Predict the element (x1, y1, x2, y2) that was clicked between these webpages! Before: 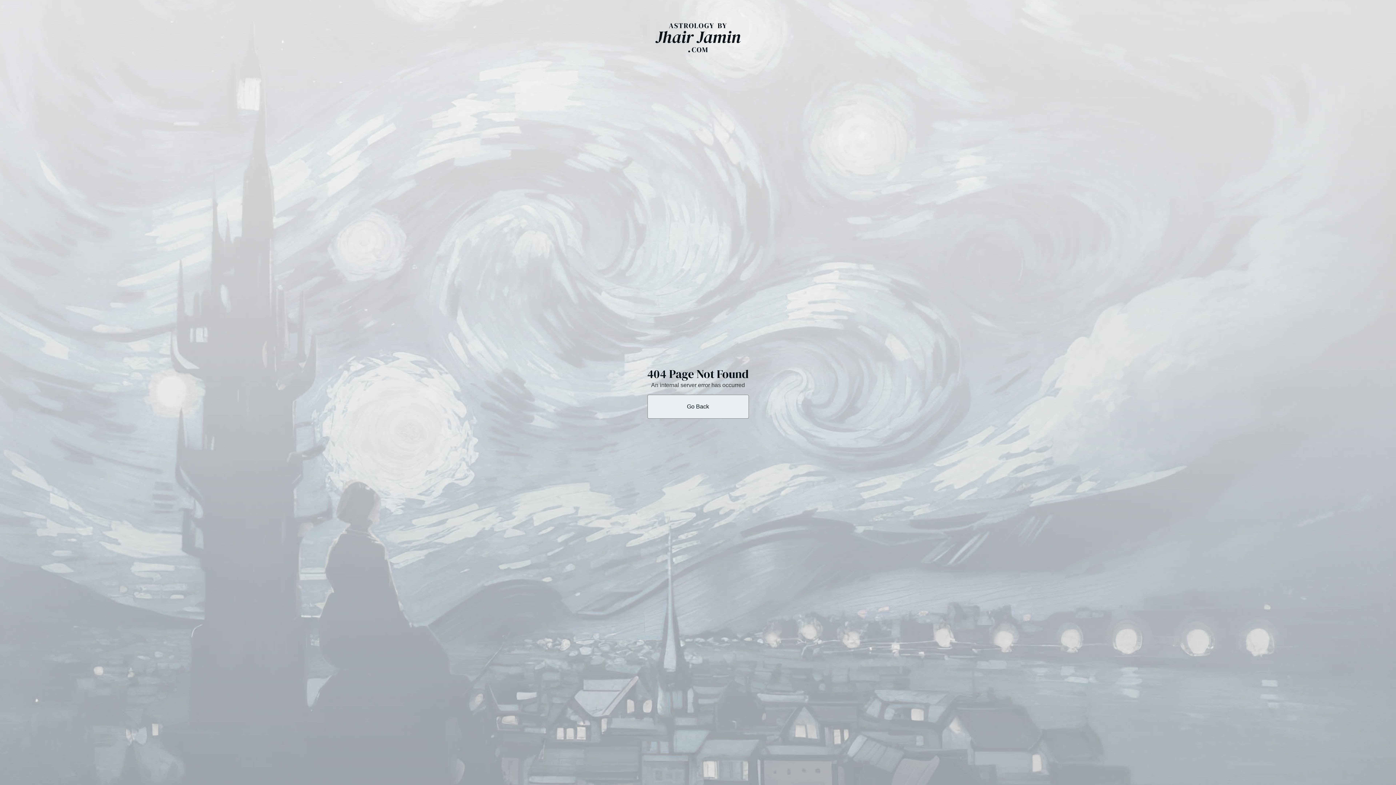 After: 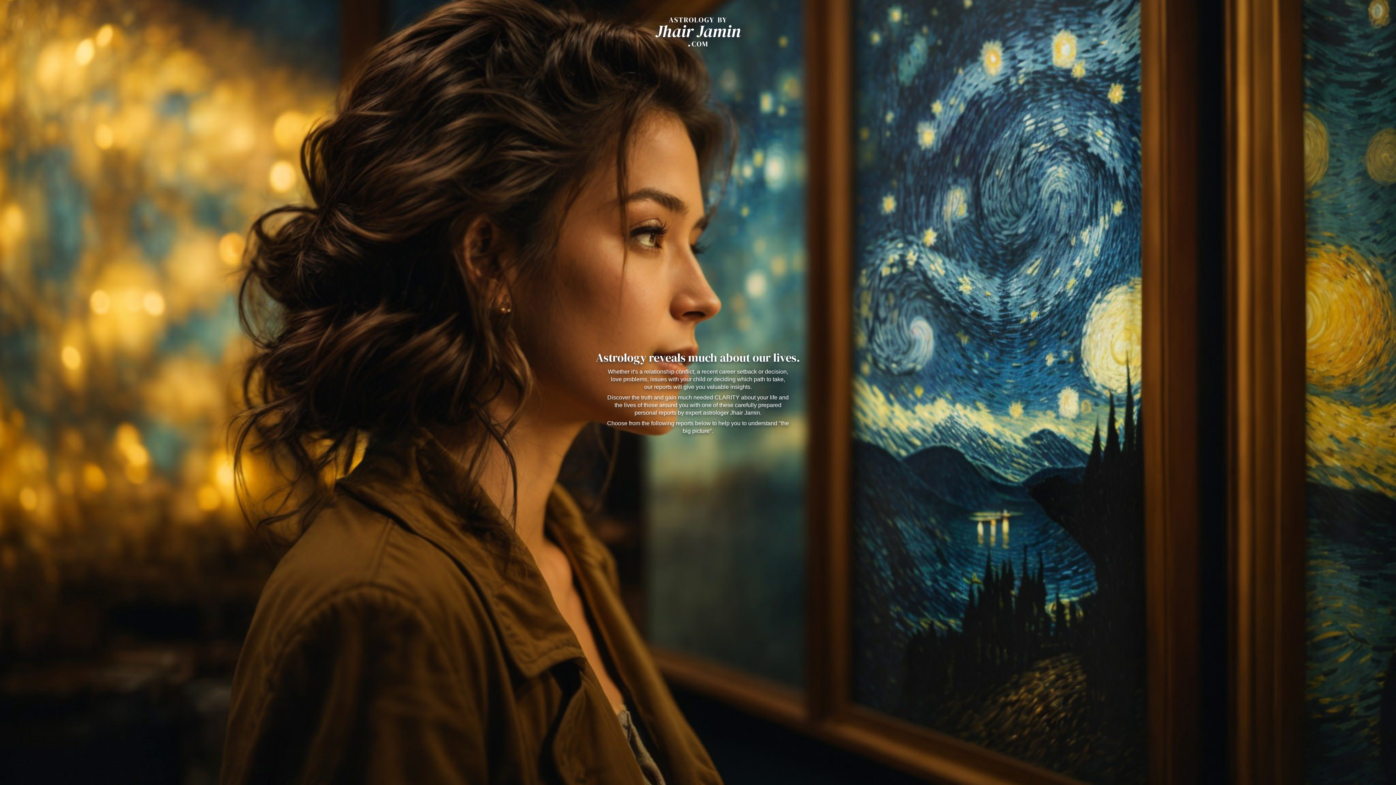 Action: bbox: (655, 11, 740, 53)